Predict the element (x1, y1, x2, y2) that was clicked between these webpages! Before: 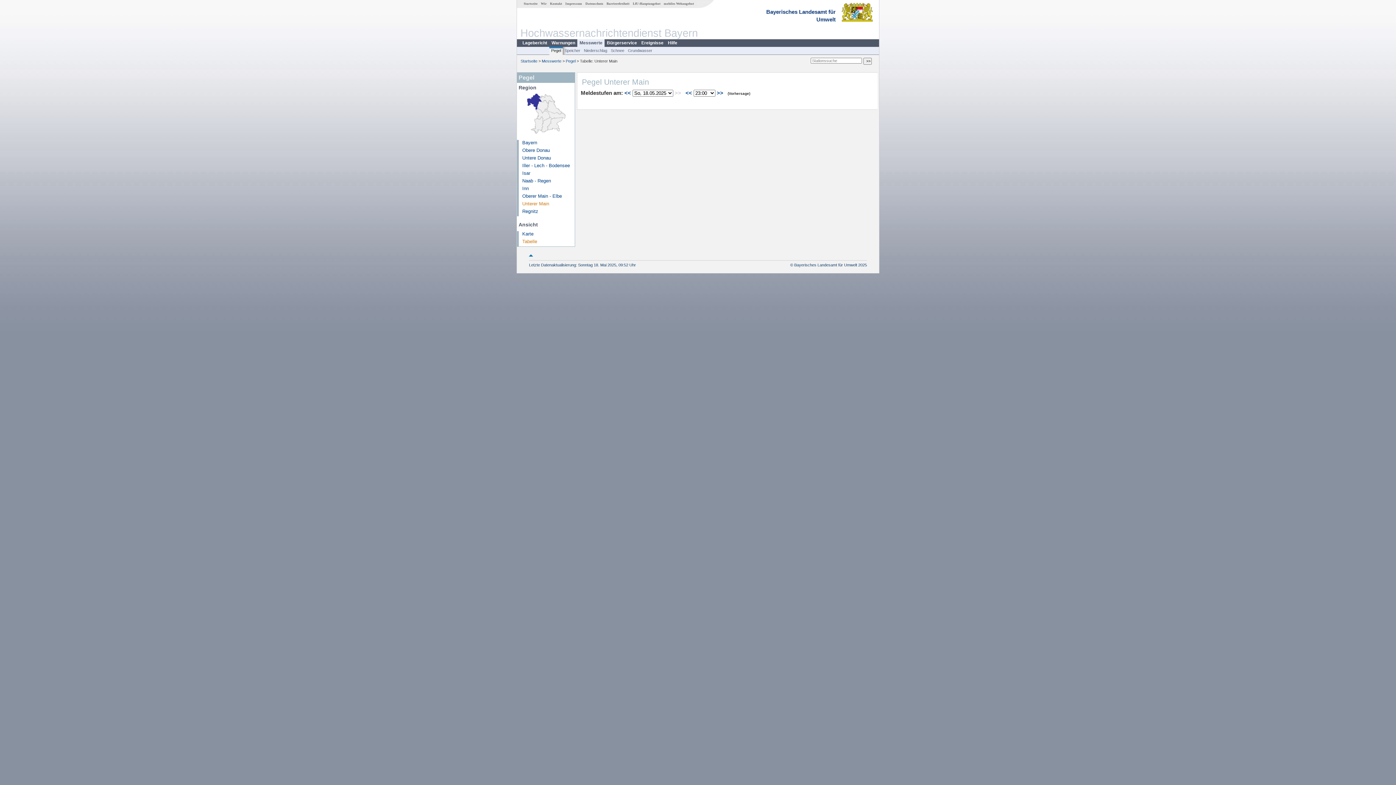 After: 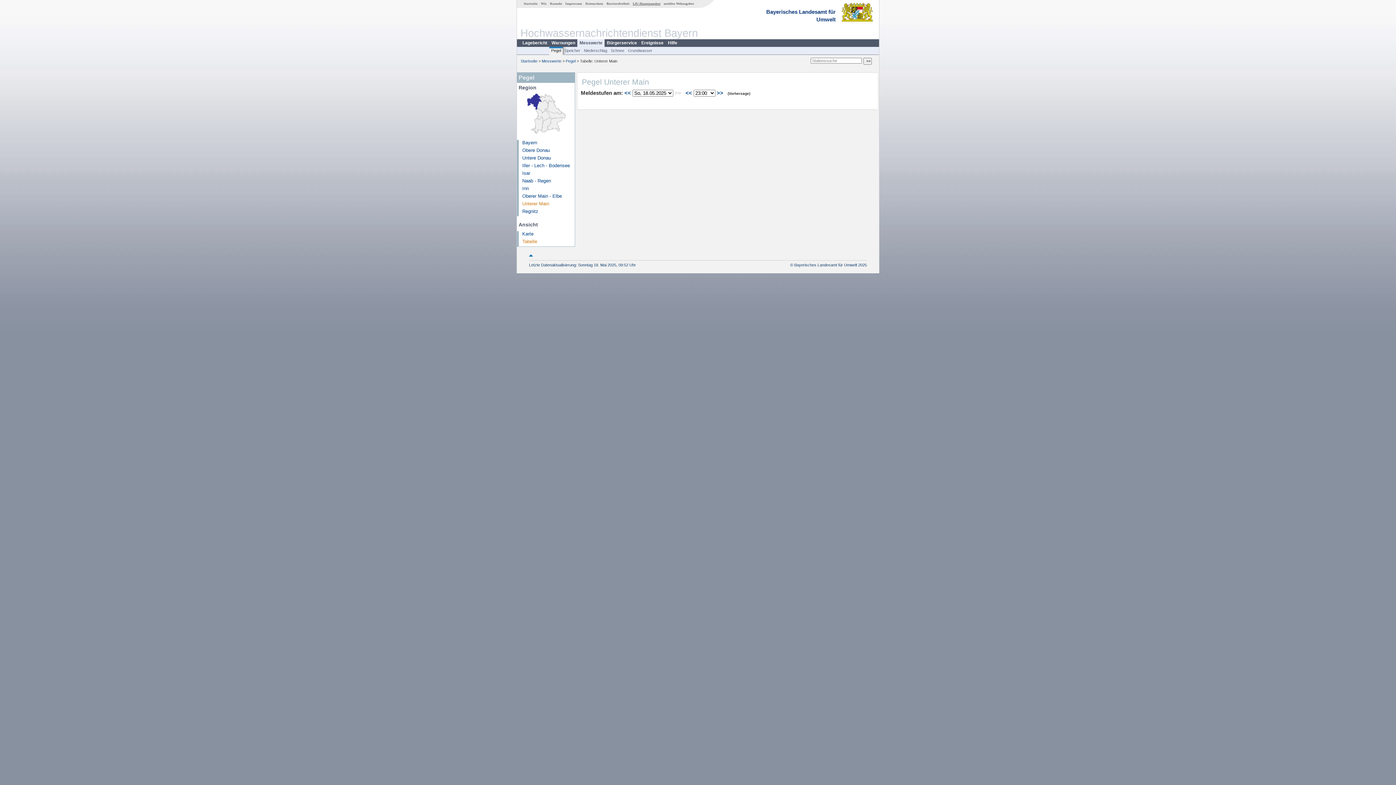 Action: bbox: (631, 1, 662, 5) label: LfU-Hauptangebot